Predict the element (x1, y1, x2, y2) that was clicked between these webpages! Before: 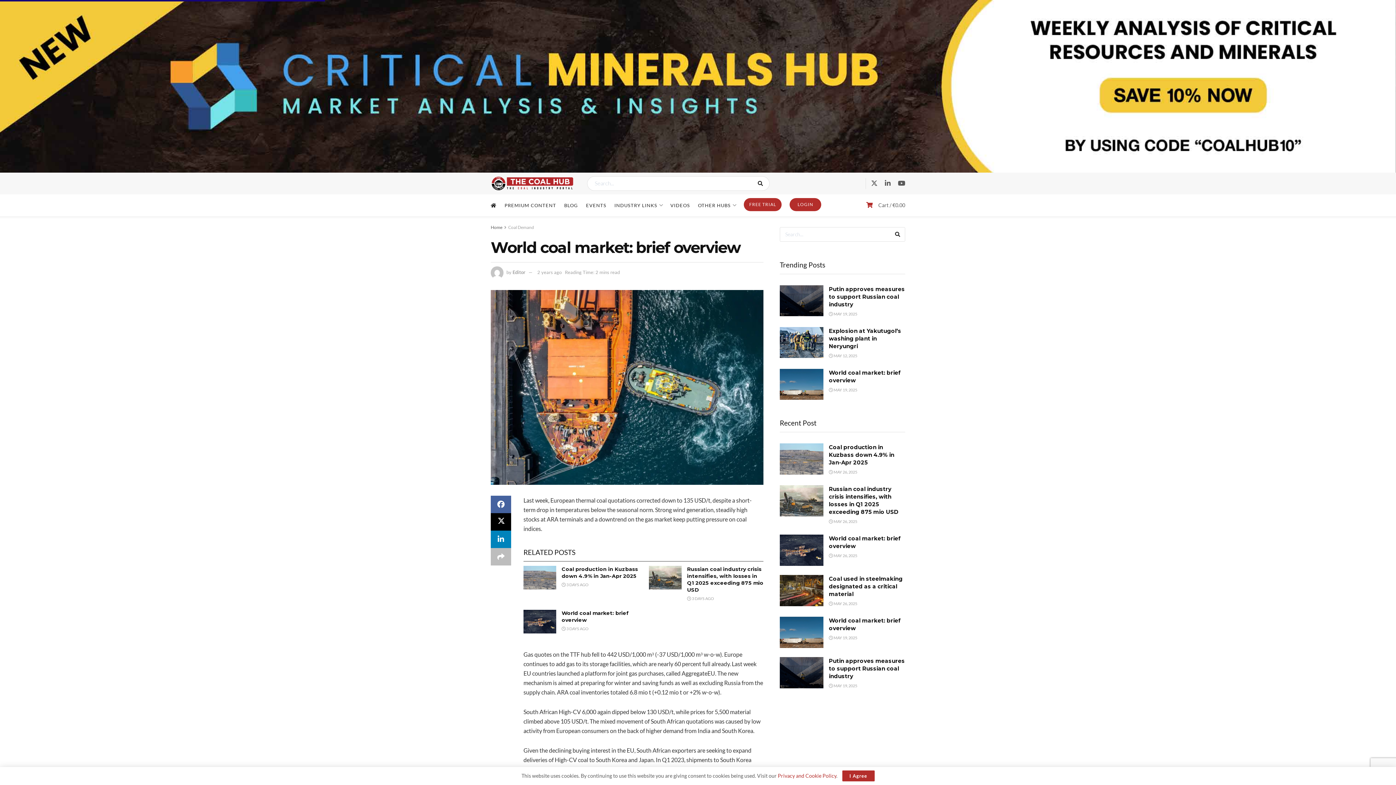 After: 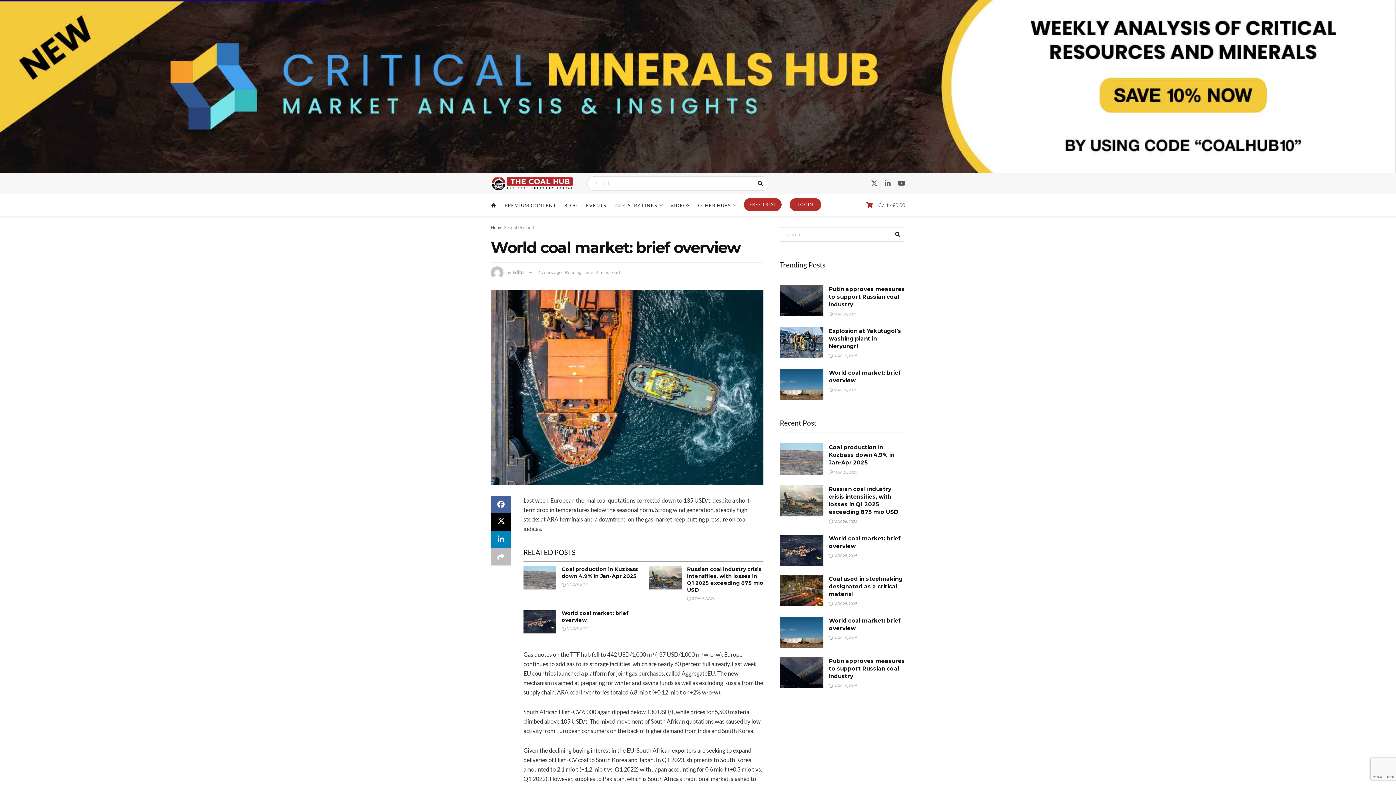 Action: label: I Agree bbox: (842, 770, 874, 781)